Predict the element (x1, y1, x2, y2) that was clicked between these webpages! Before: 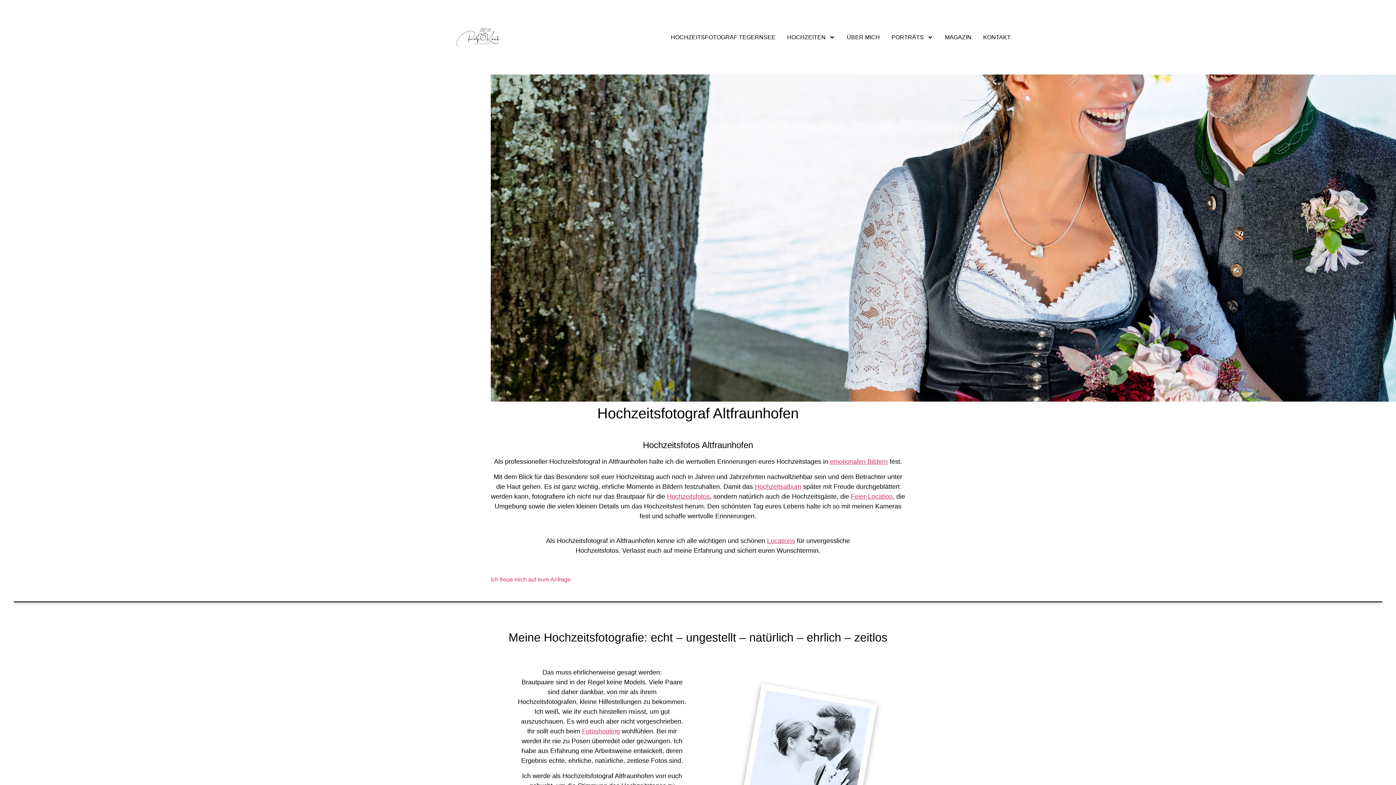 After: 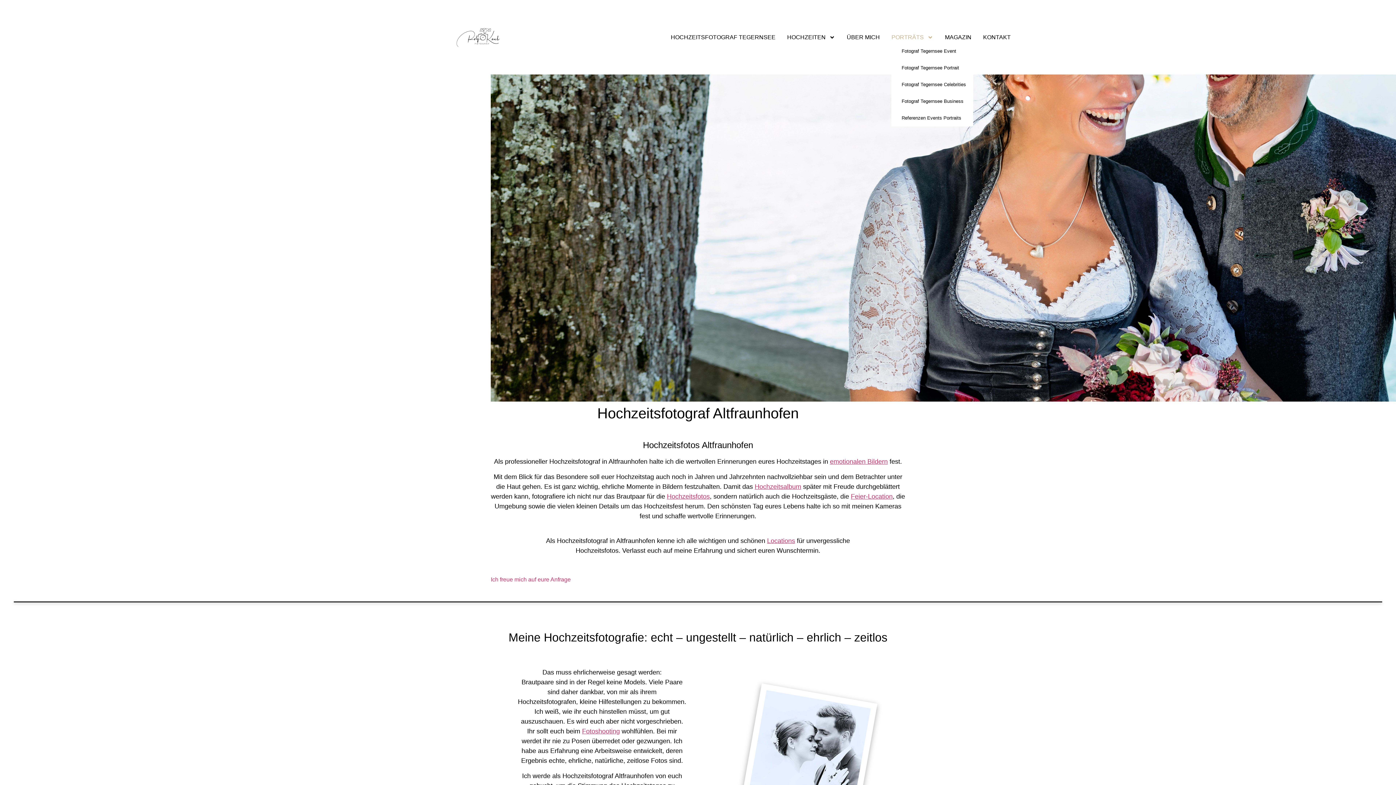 Action: label: PORTRÄTS bbox: (891, 31, 933, 42)